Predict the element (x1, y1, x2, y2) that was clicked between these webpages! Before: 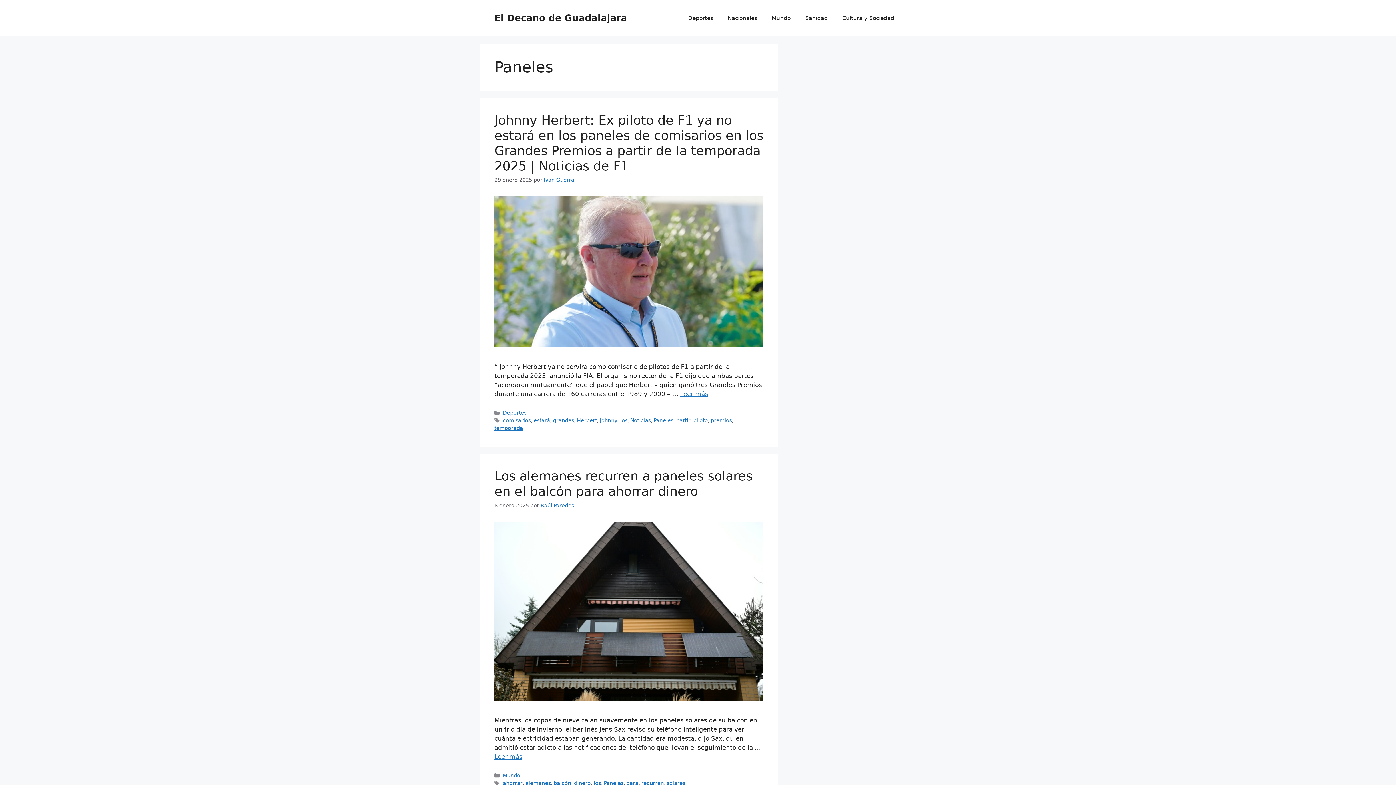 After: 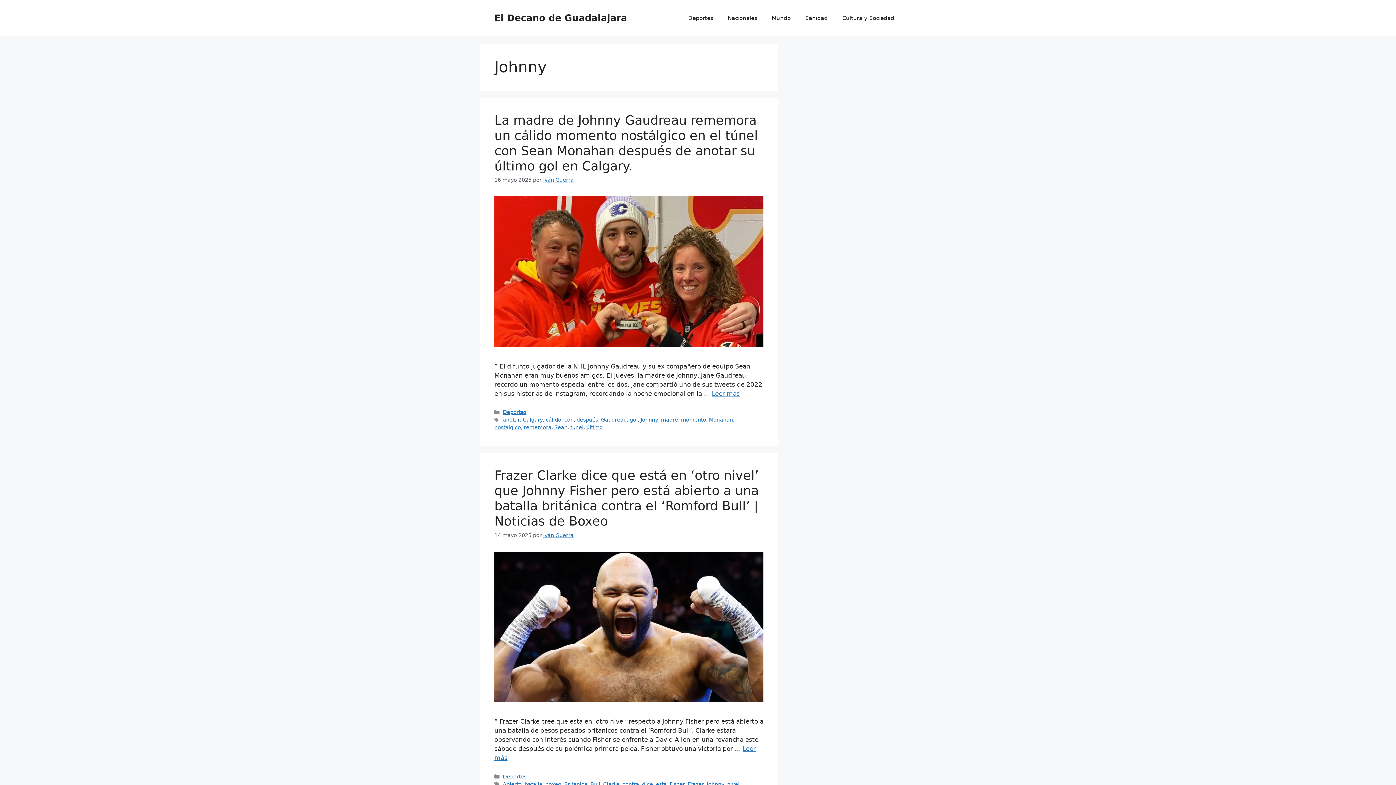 Action: label: Johnny bbox: (600, 417, 617, 423)